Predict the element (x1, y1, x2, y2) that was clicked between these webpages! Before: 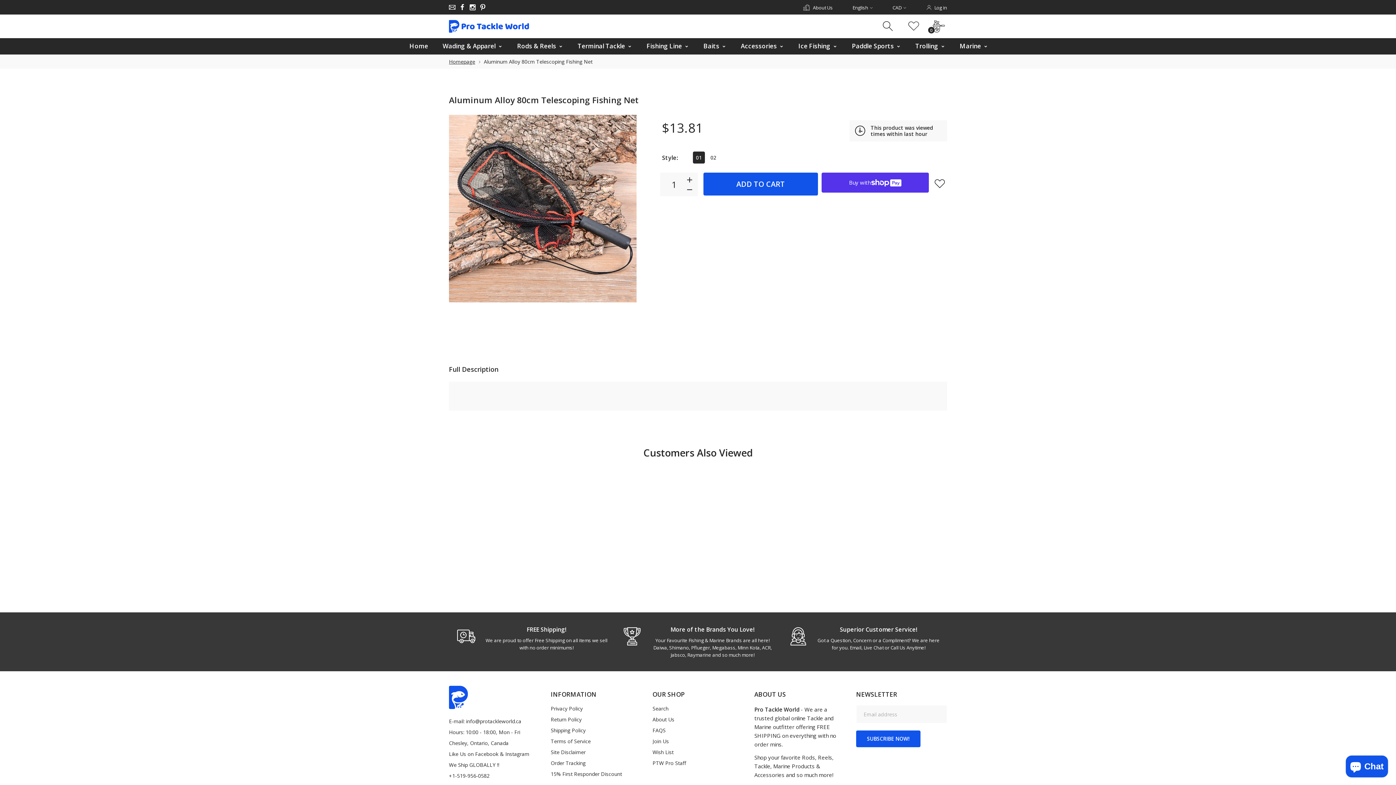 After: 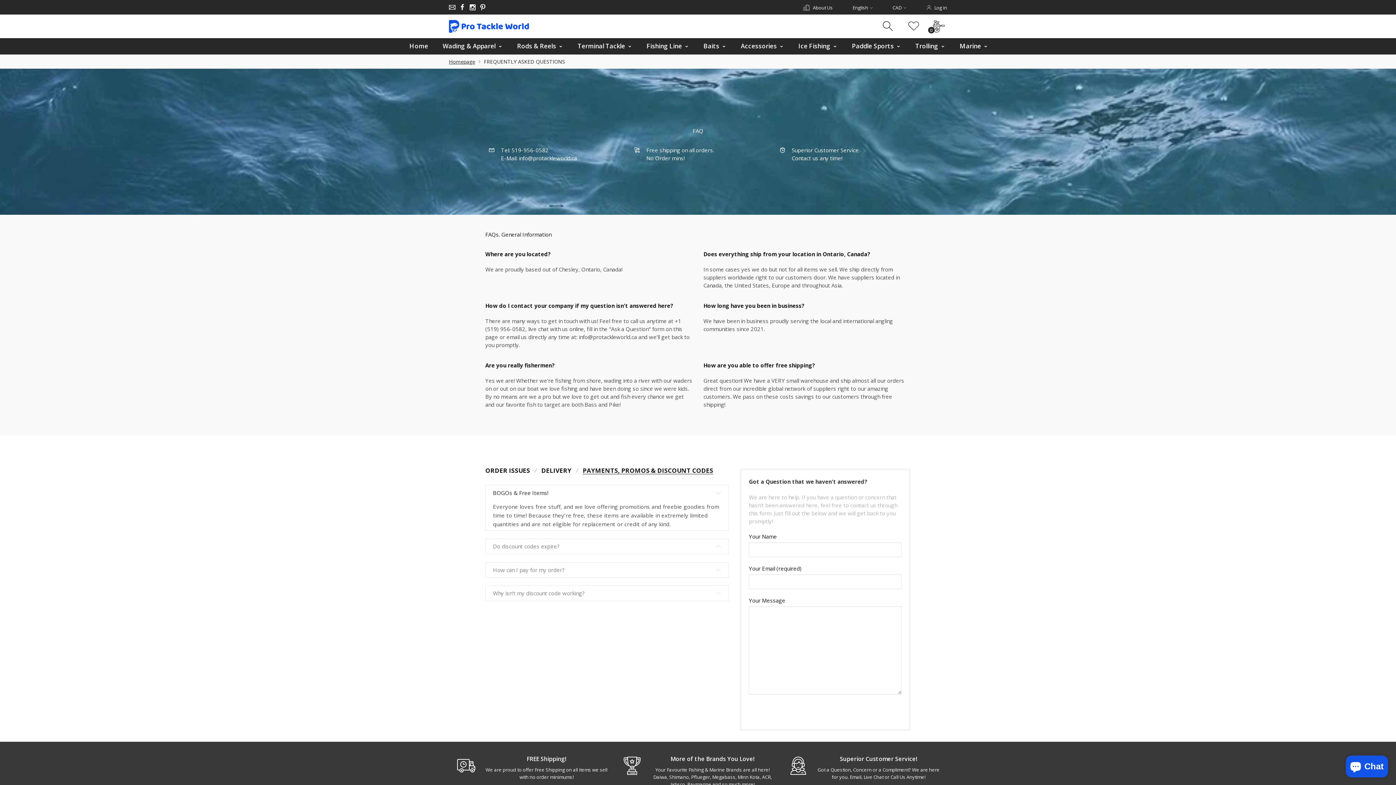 Action: label: FAQS bbox: (652, 727, 665, 734)